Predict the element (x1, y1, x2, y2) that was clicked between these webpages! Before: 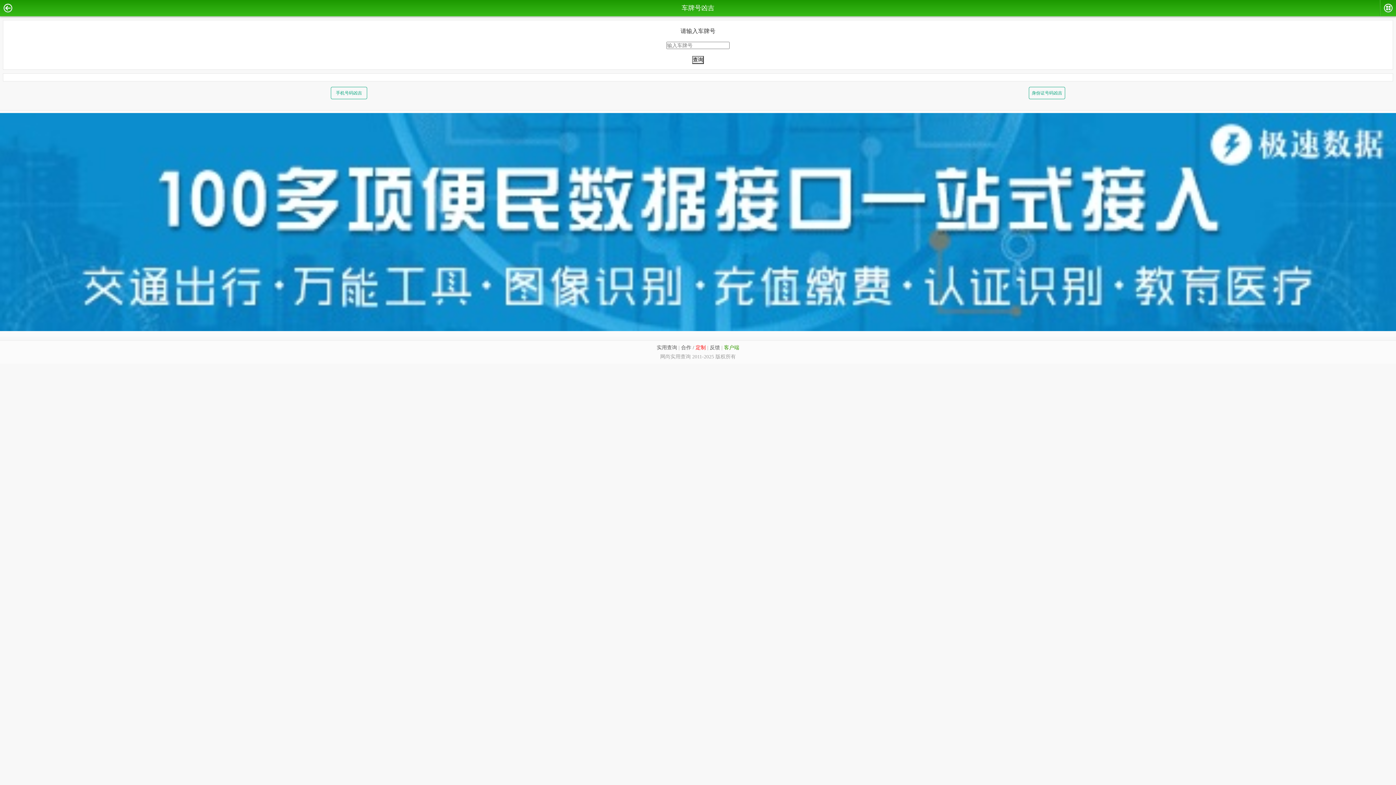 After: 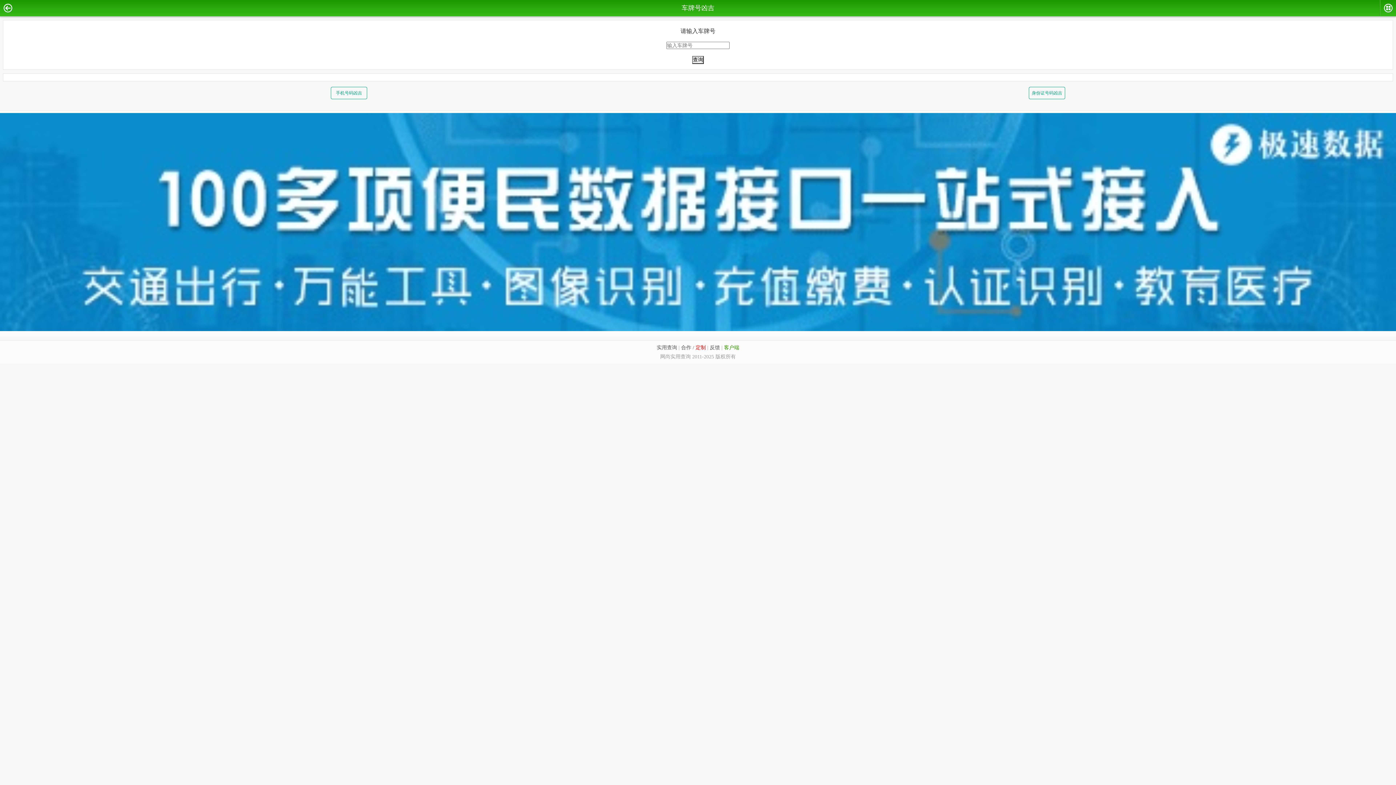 Action: bbox: (0, 326, 1396, 332)